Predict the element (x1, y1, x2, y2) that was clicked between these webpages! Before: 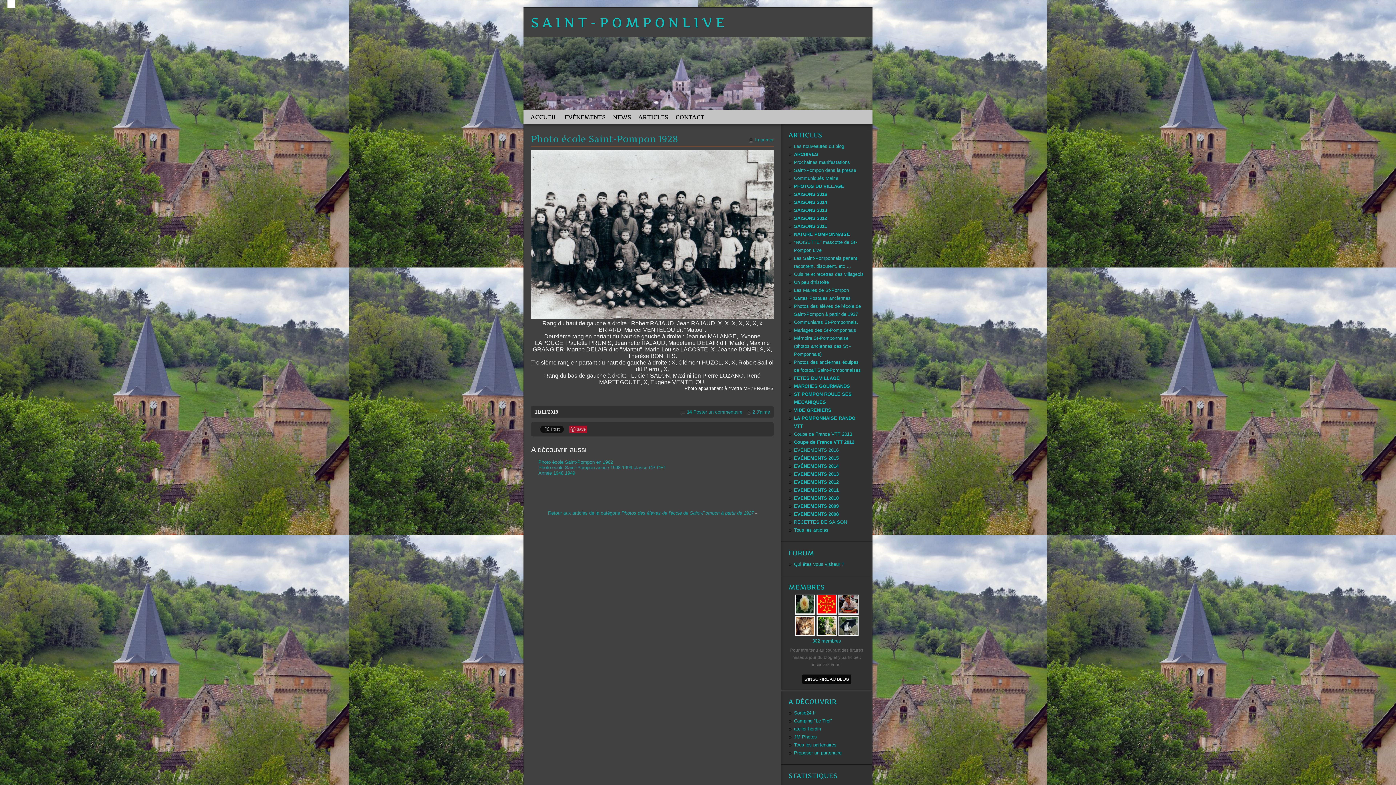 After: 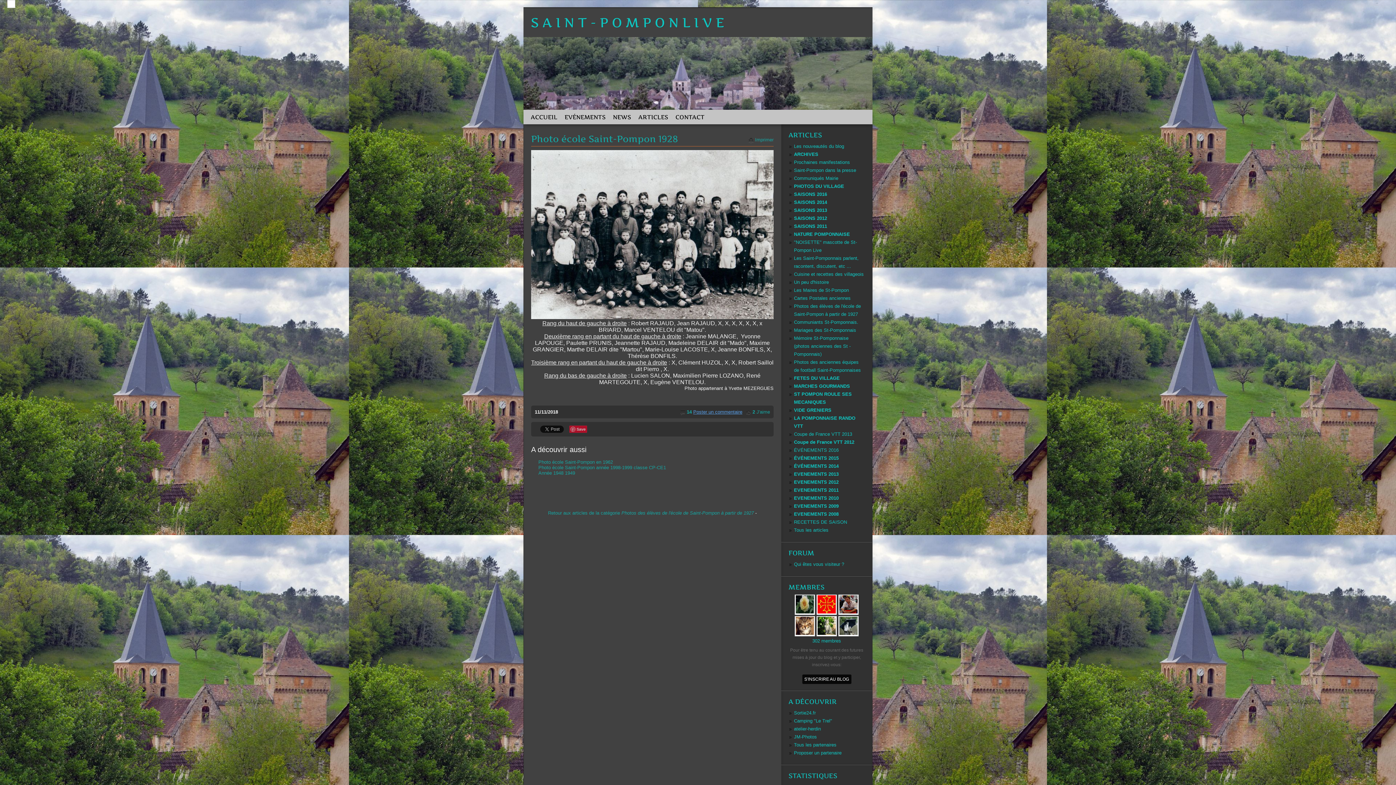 Action: label: Poster un commentaire bbox: (693, 409, 742, 414)